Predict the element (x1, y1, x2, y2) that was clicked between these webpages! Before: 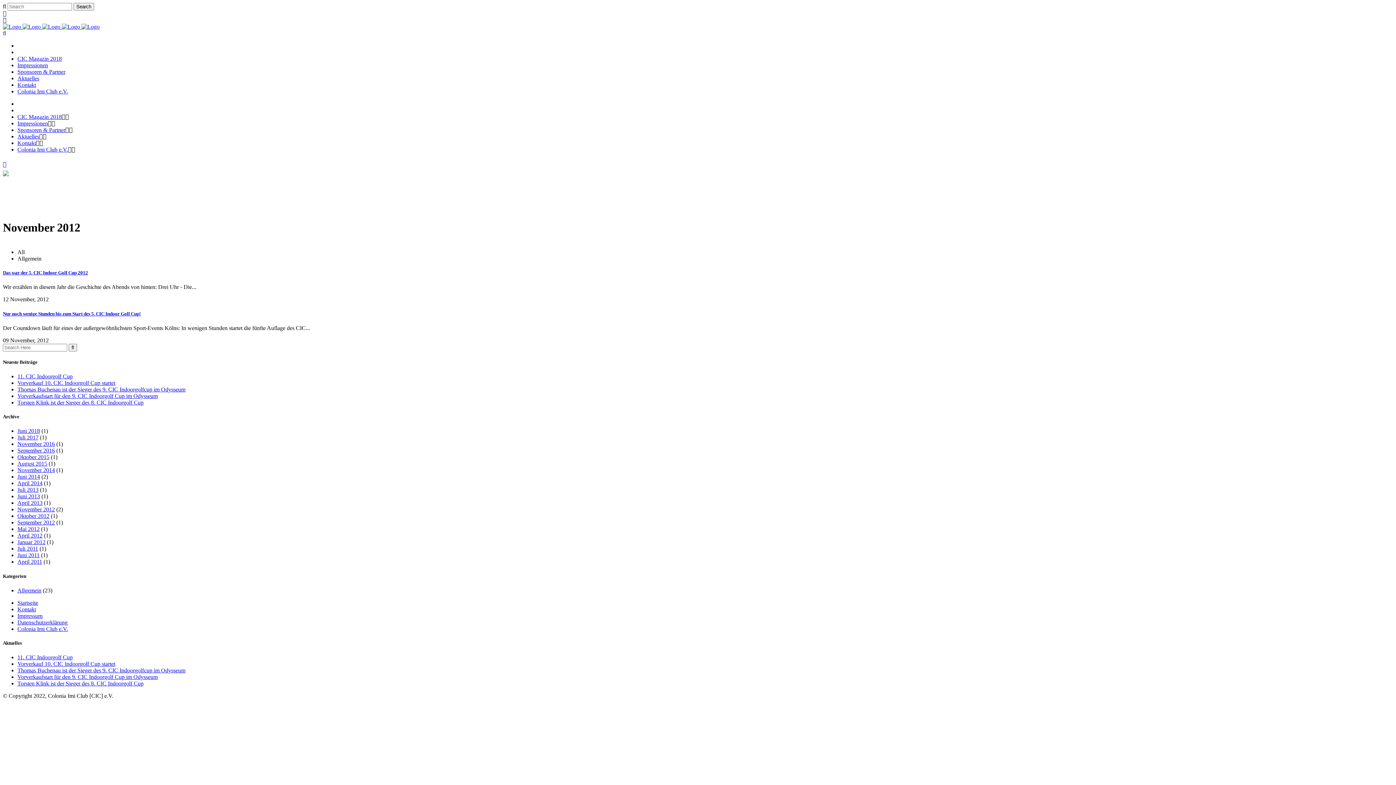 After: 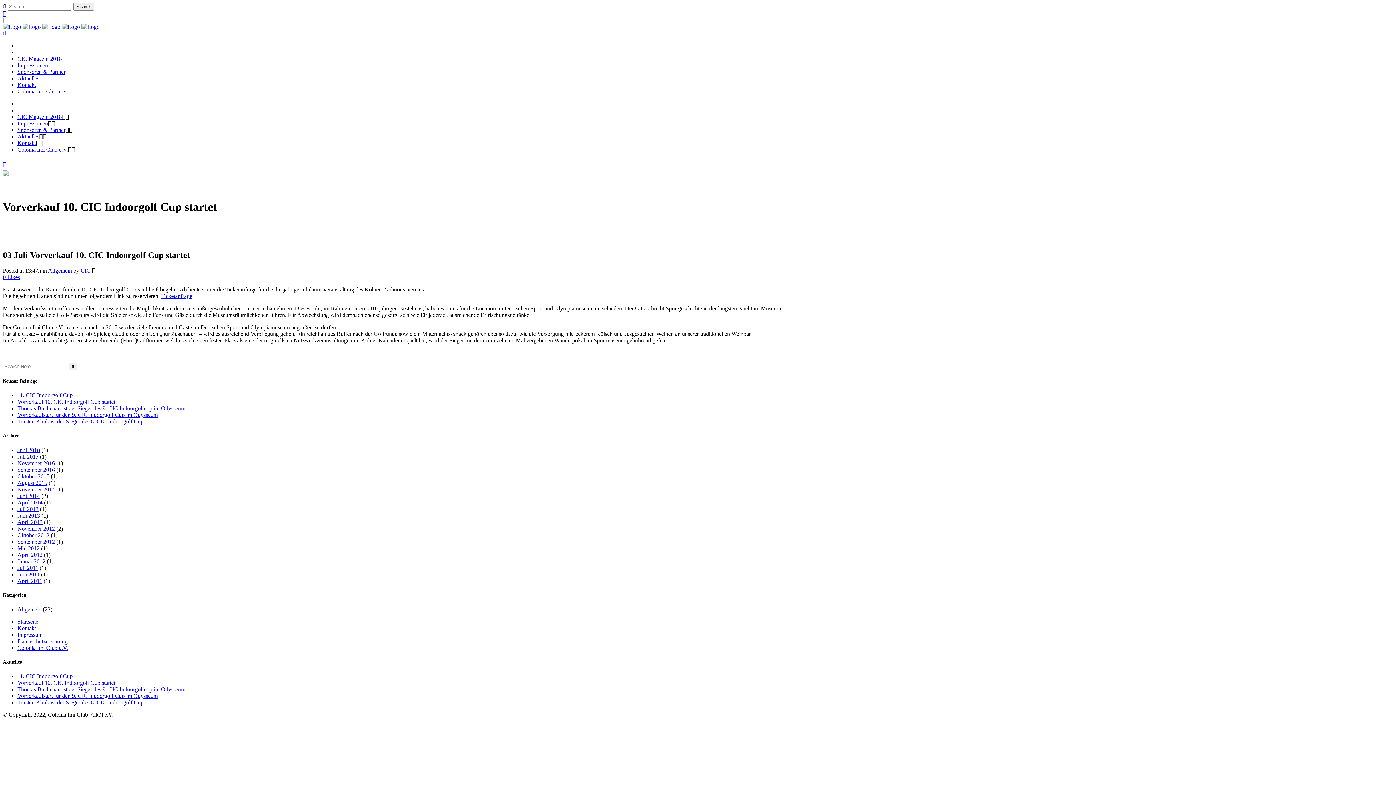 Action: label: Vorverkauf 10. CIC Indoorgolf Cup startet bbox: (17, 380, 115, 386)